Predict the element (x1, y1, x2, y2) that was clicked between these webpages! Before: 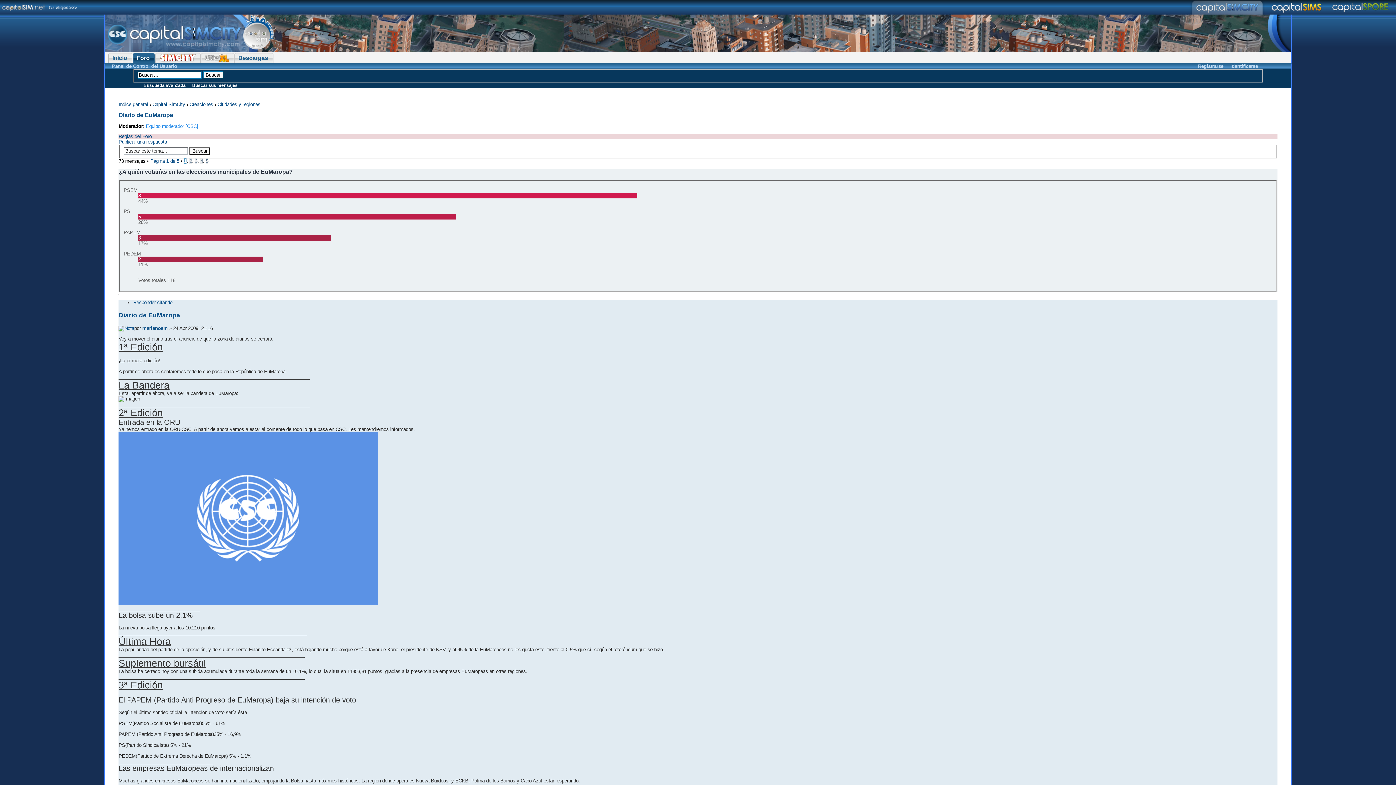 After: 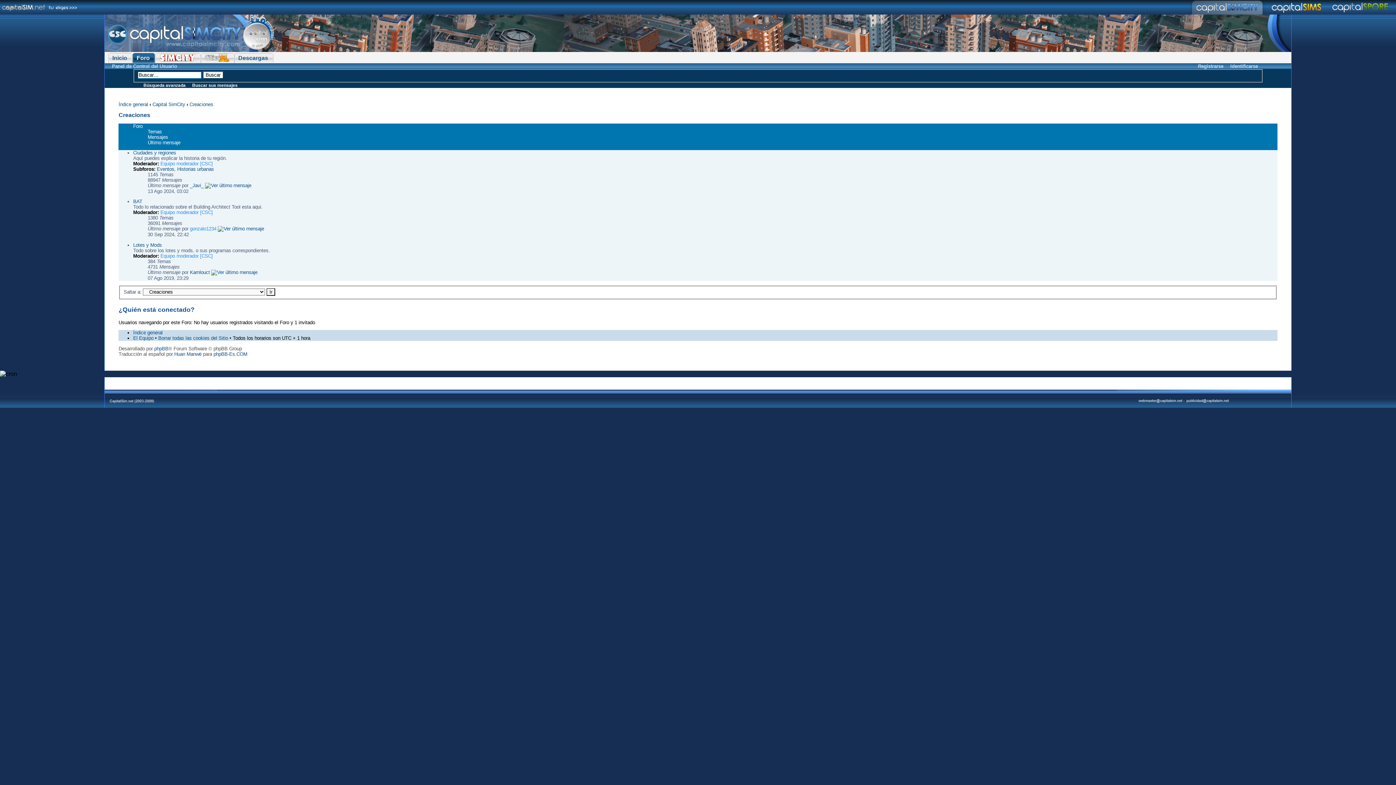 Action: label: Creaciones bbox: (189, 101, 213, 107)